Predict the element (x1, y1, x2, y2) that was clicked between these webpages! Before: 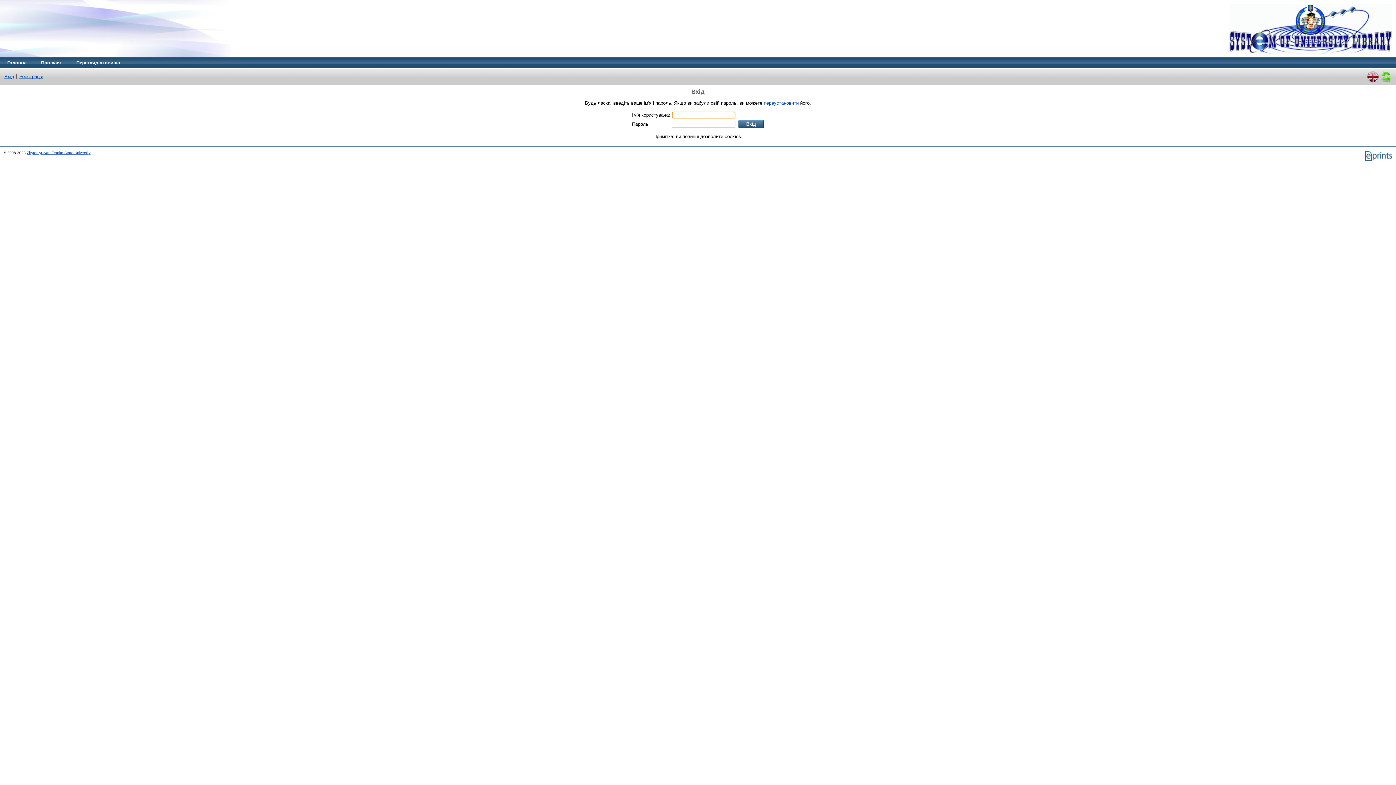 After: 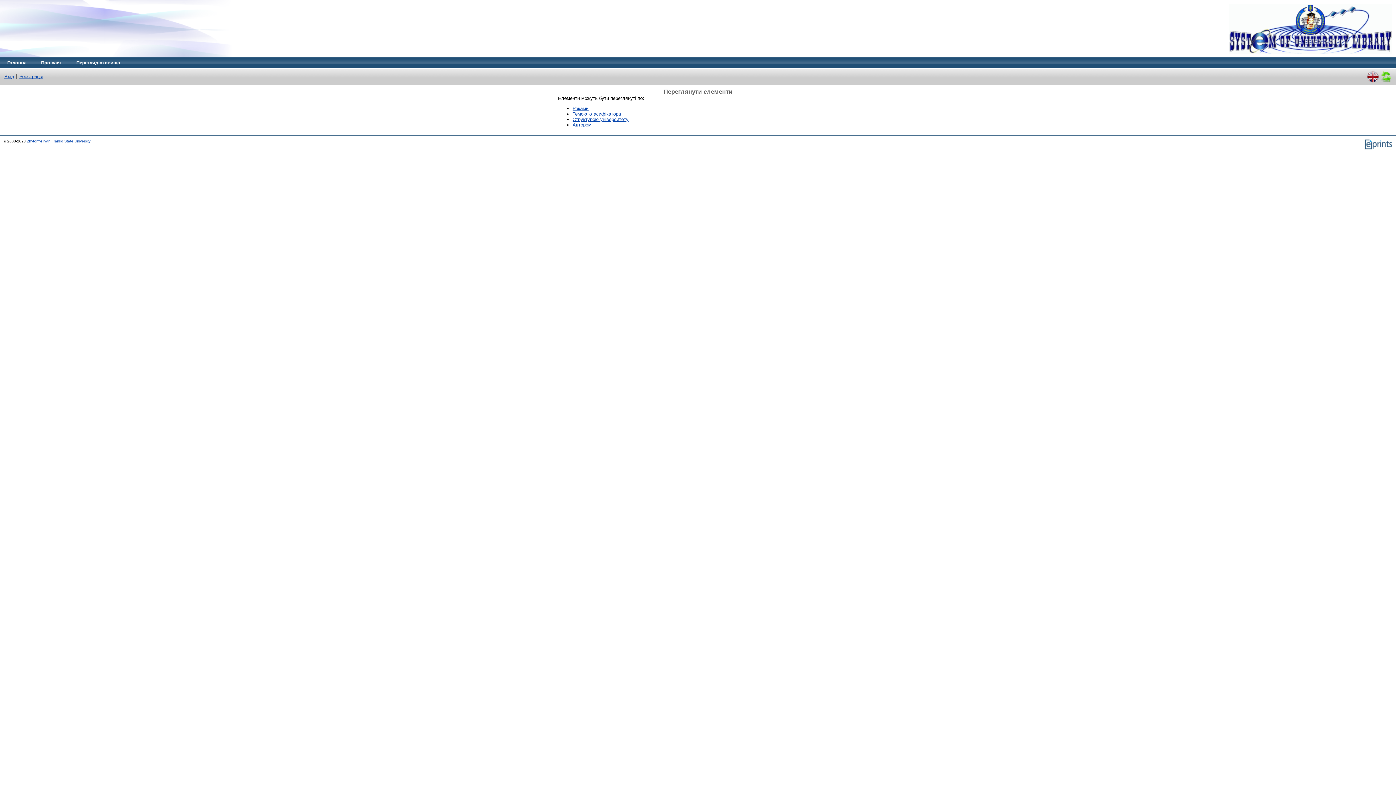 Action: label: Перегляд сховища bbox: (69, 57, 127, 68)